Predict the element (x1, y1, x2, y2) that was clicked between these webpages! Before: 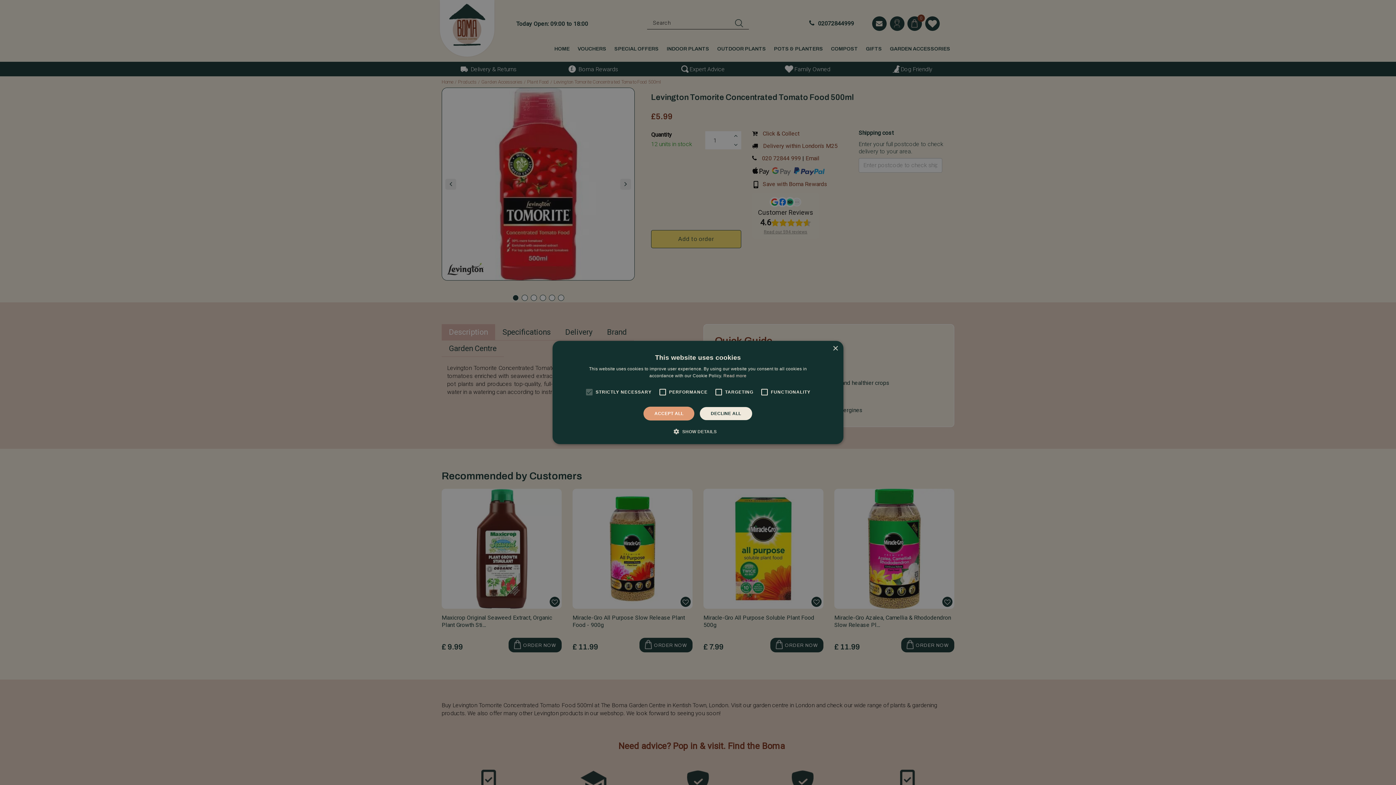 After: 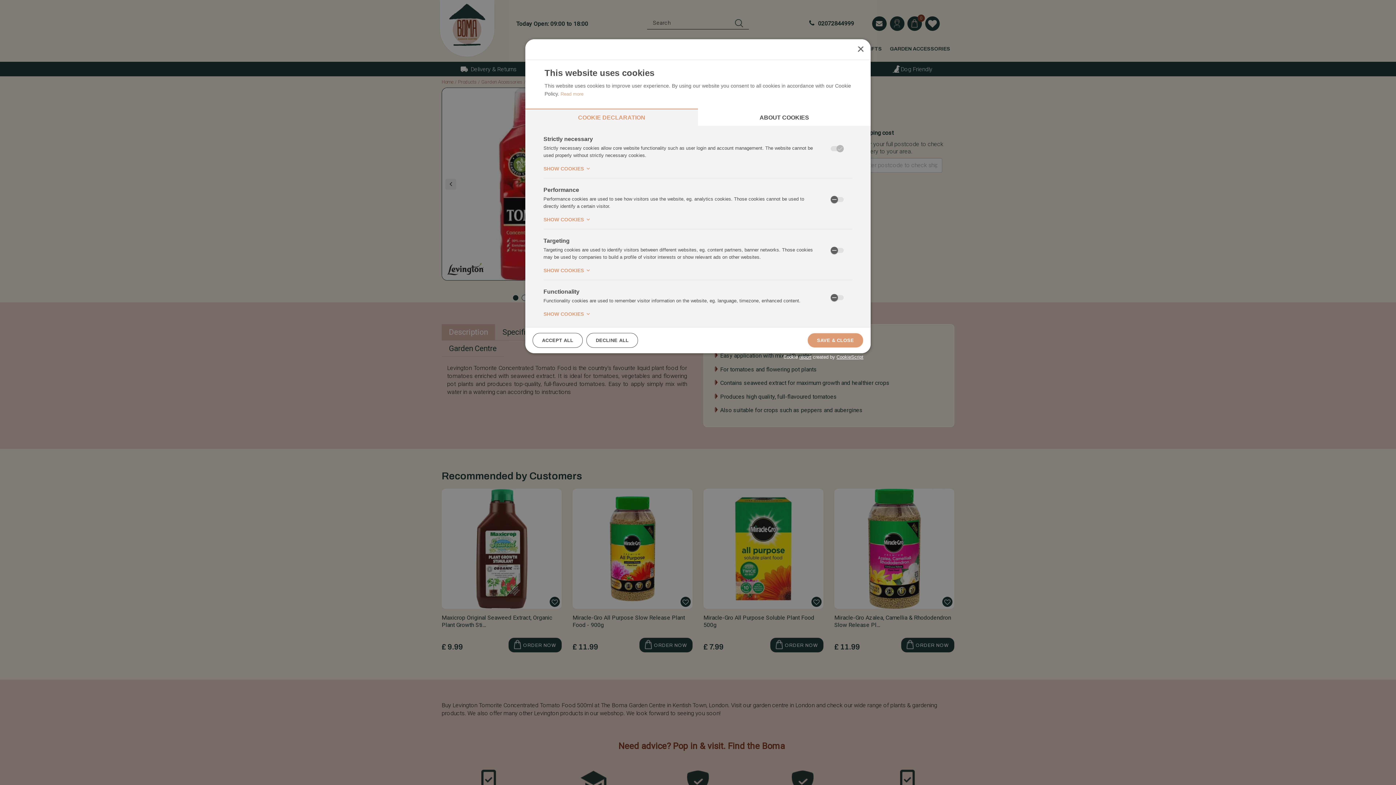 Action: label:  SHOW DETAILS bbox: (679, 428, 716, 435)